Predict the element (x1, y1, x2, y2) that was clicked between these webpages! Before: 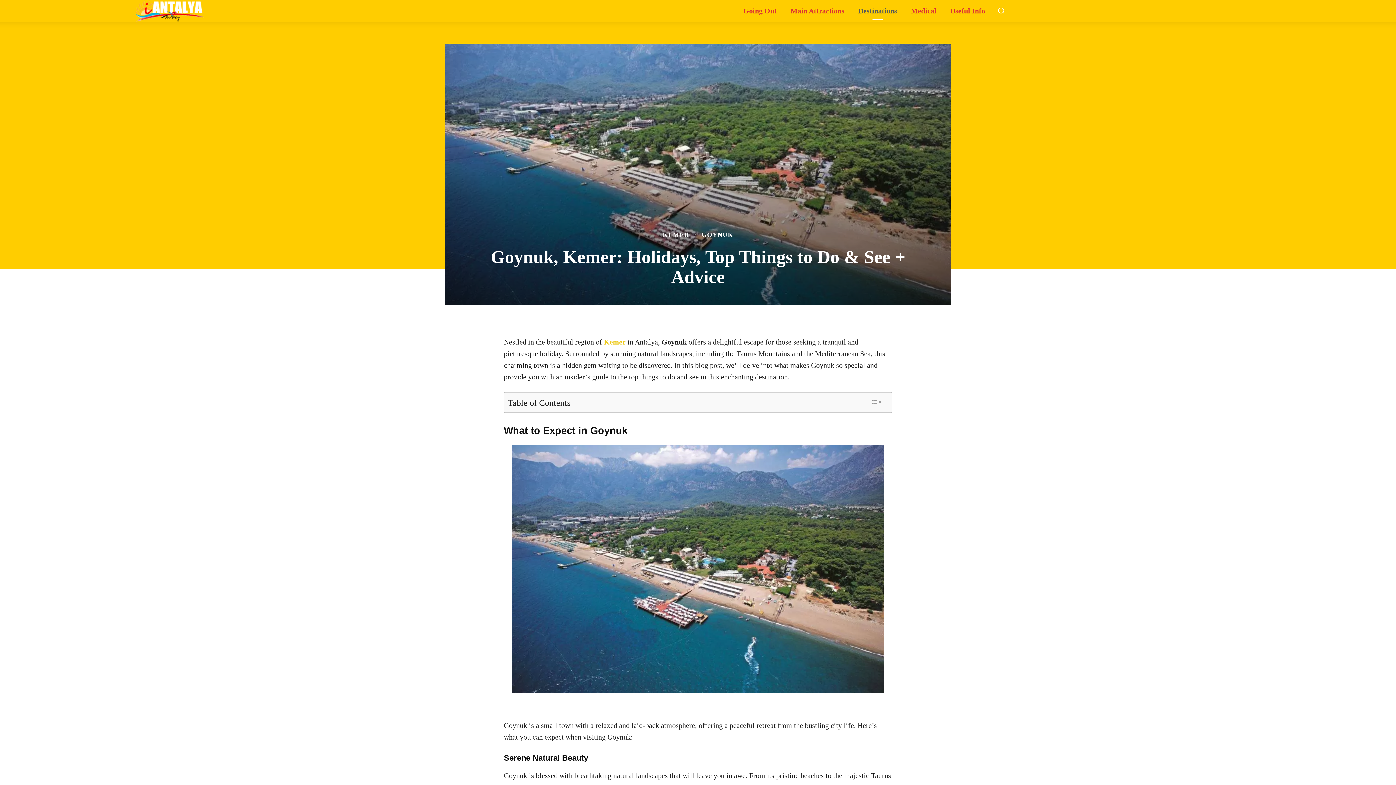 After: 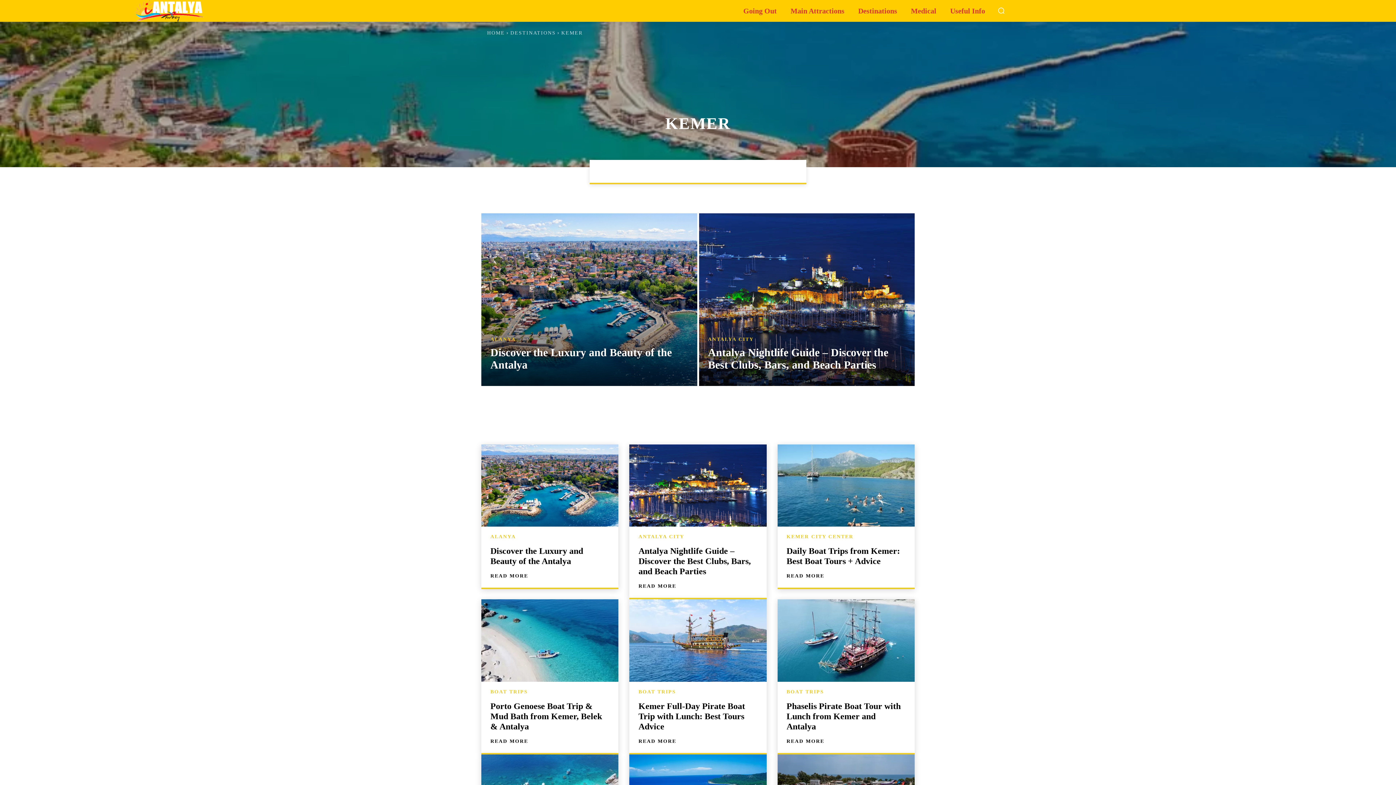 Action: label: KEMER bbox: (662, 231, 689, 238)